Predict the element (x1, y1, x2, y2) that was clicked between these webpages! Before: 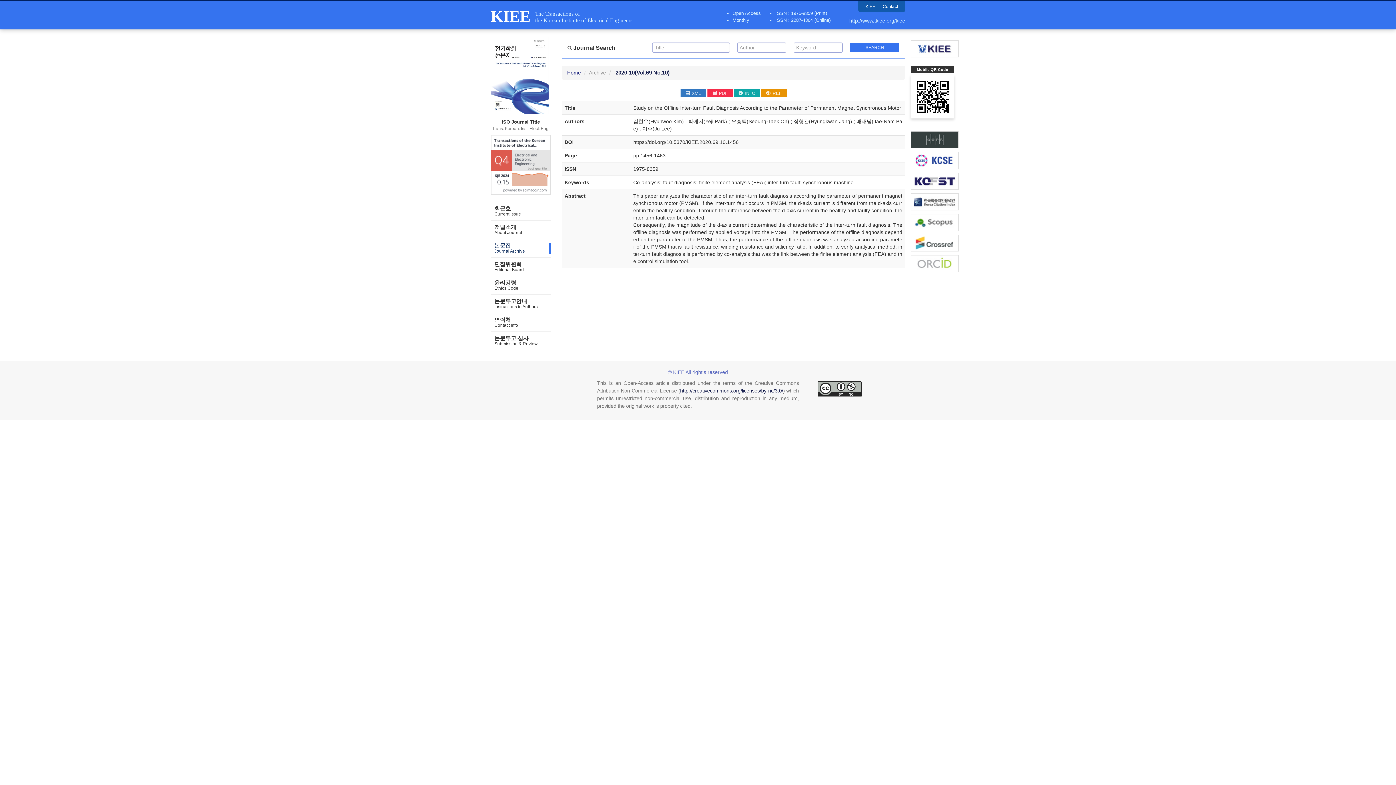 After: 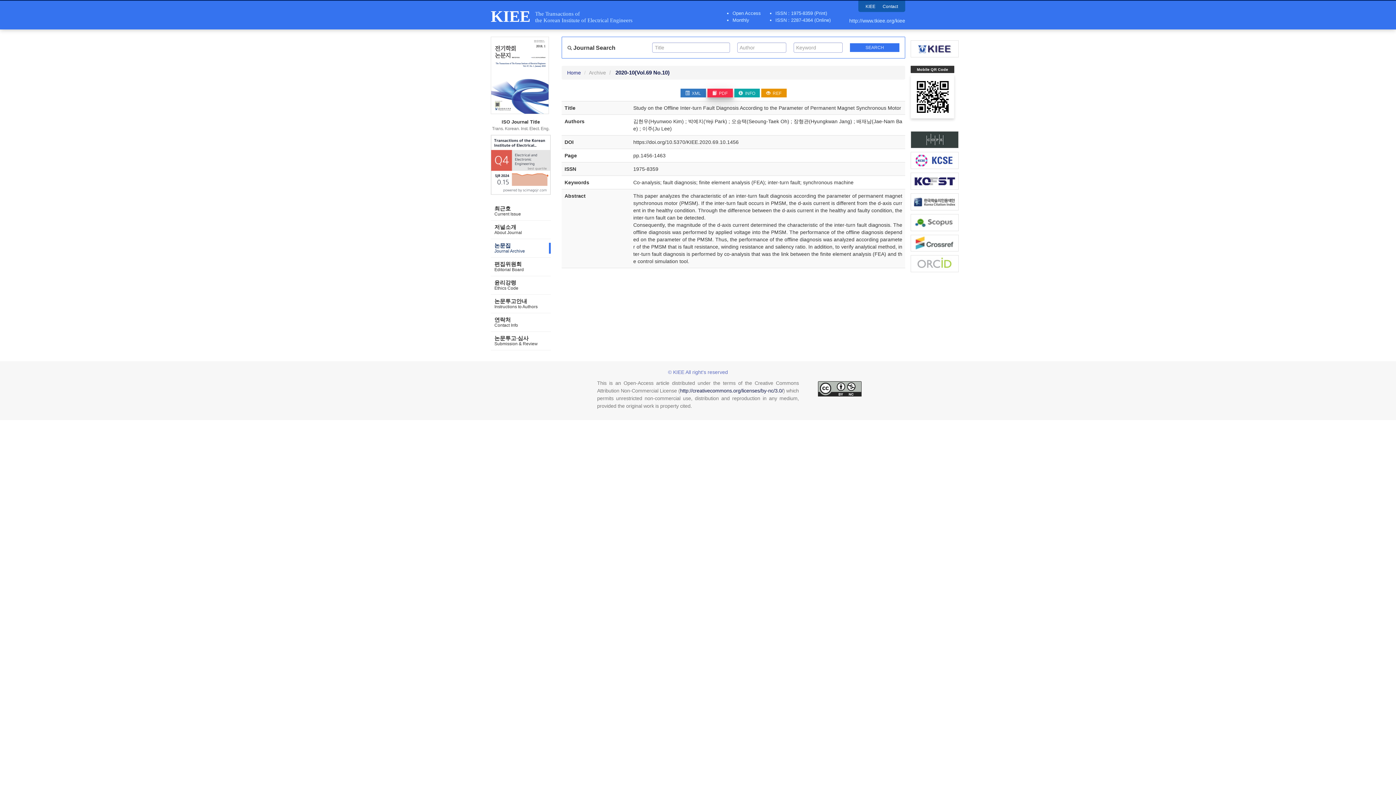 Action: bbox: (707, 88, 732, 97) label:  PDF